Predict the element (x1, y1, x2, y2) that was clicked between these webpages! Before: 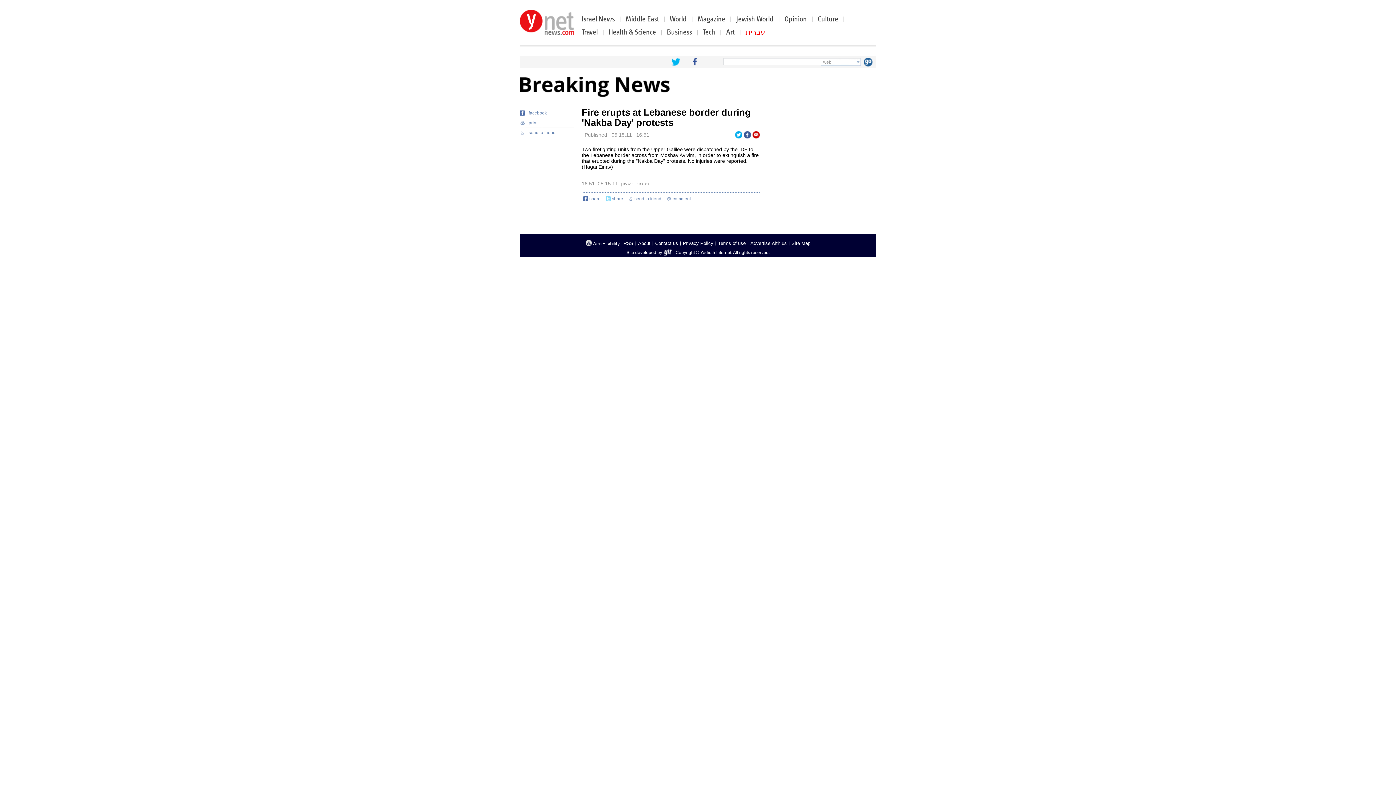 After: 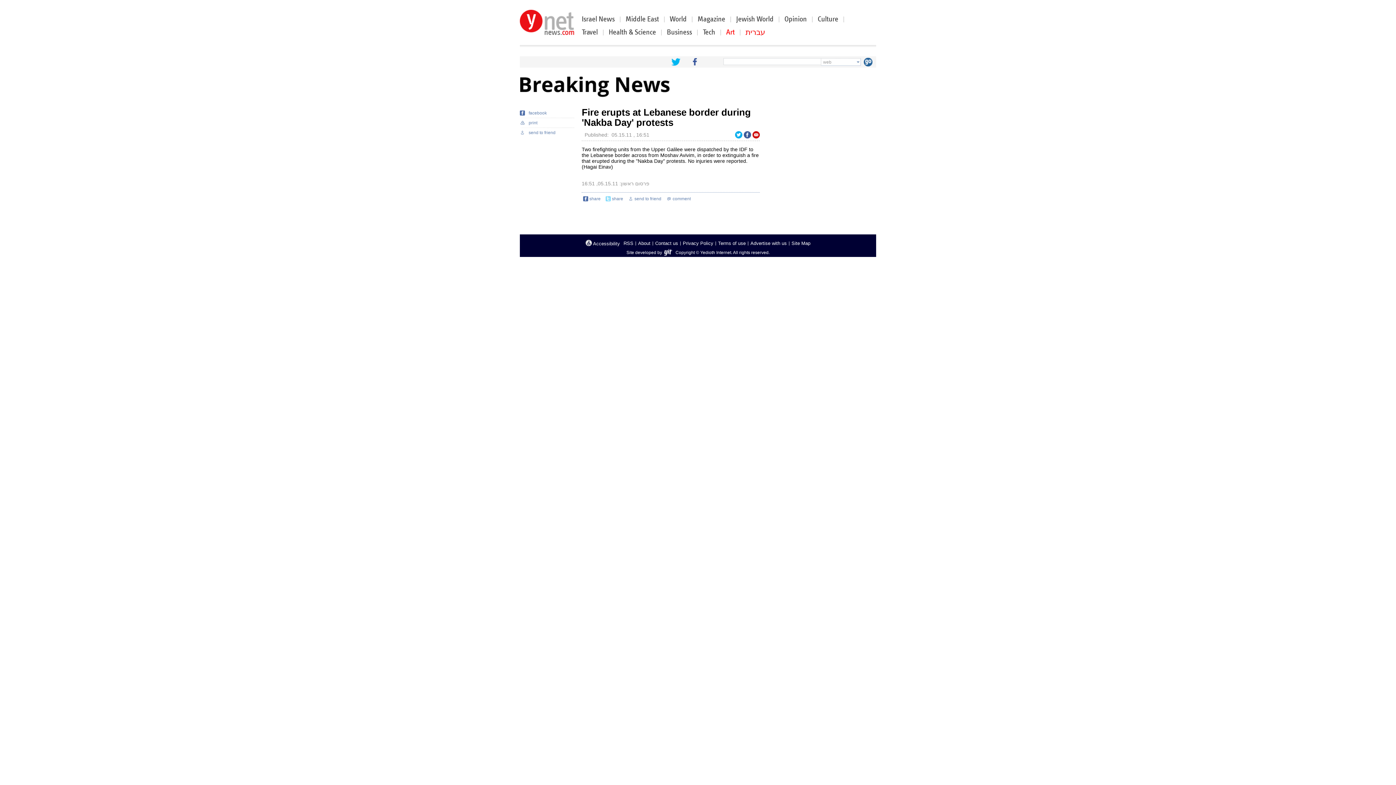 Action: bbox: (726, 28, 734, 36) label: Art